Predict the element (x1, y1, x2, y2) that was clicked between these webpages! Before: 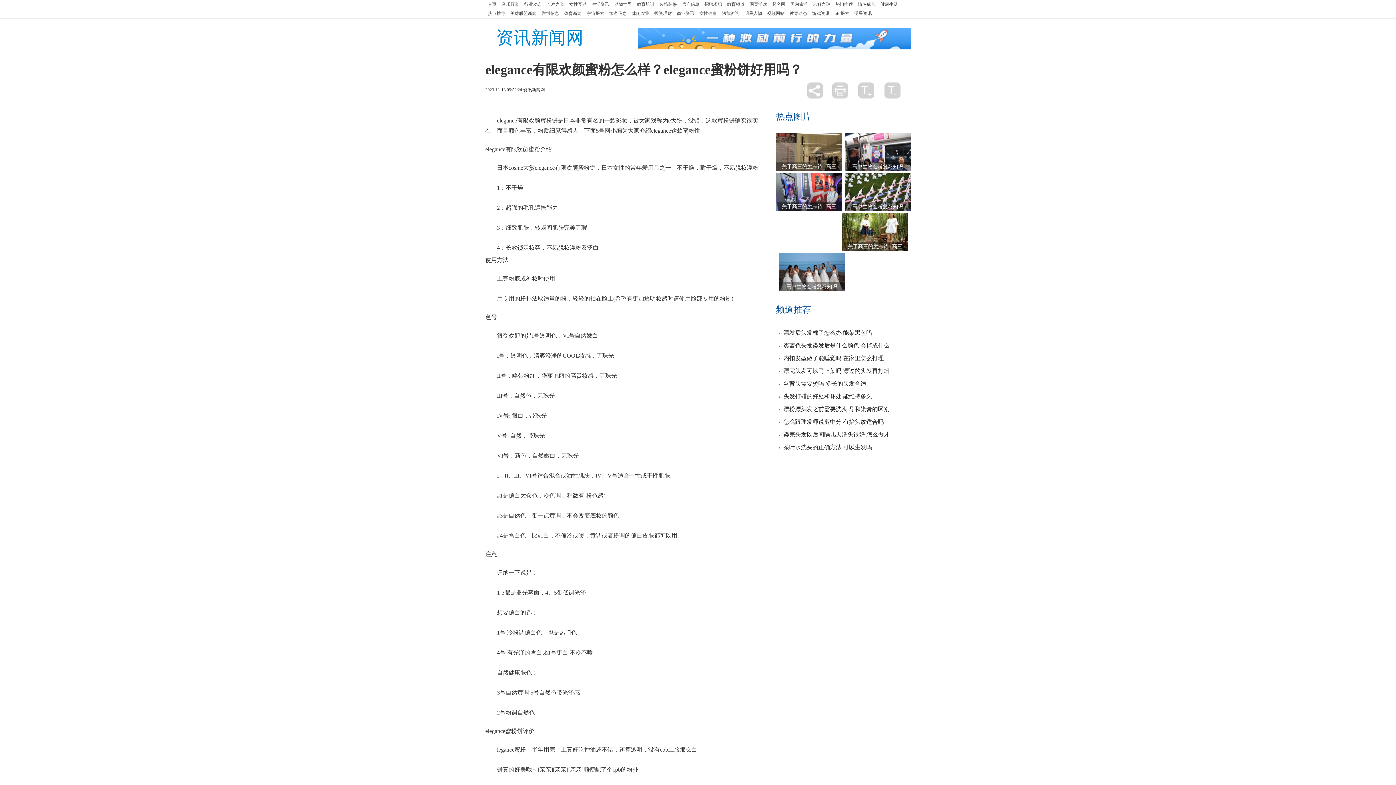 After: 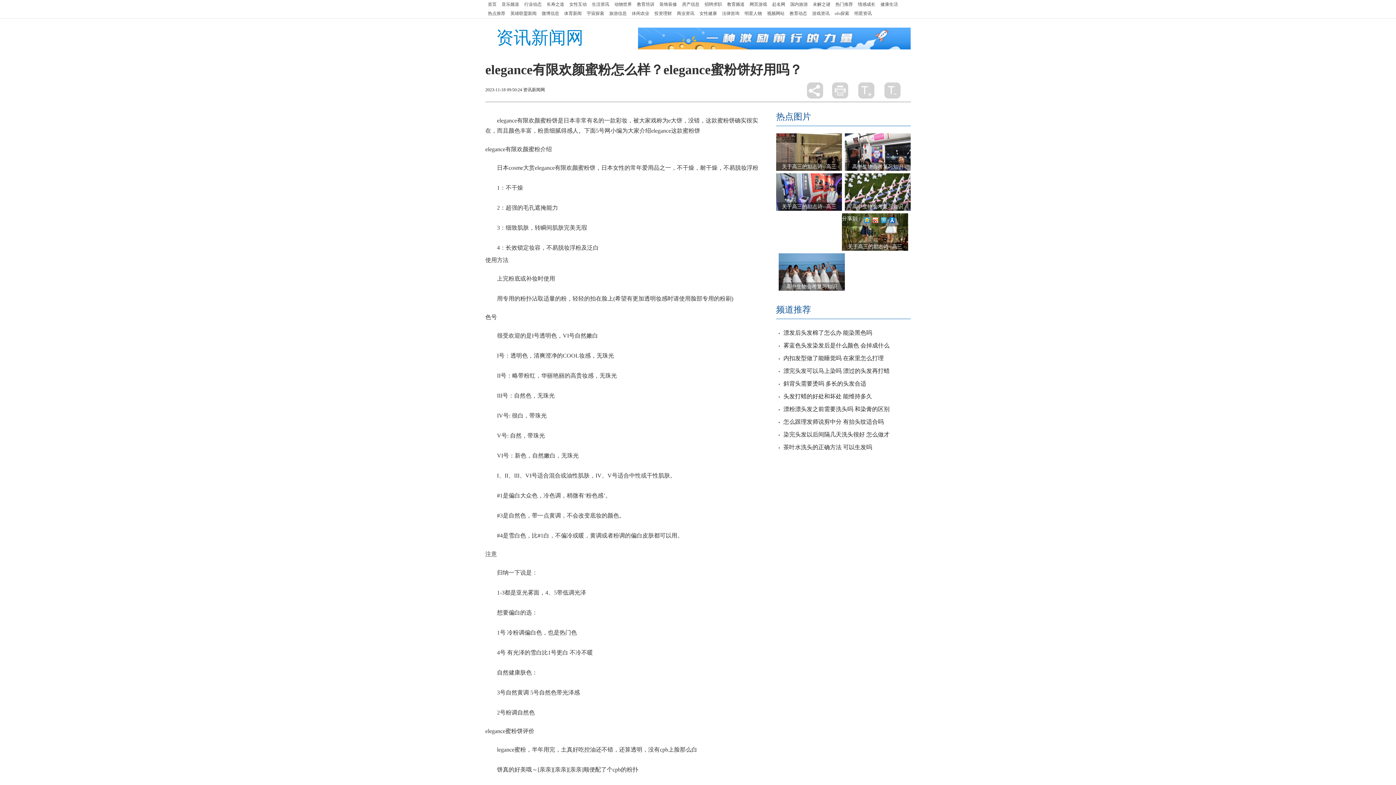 Action: bbox: (842, 229, 908, 233)